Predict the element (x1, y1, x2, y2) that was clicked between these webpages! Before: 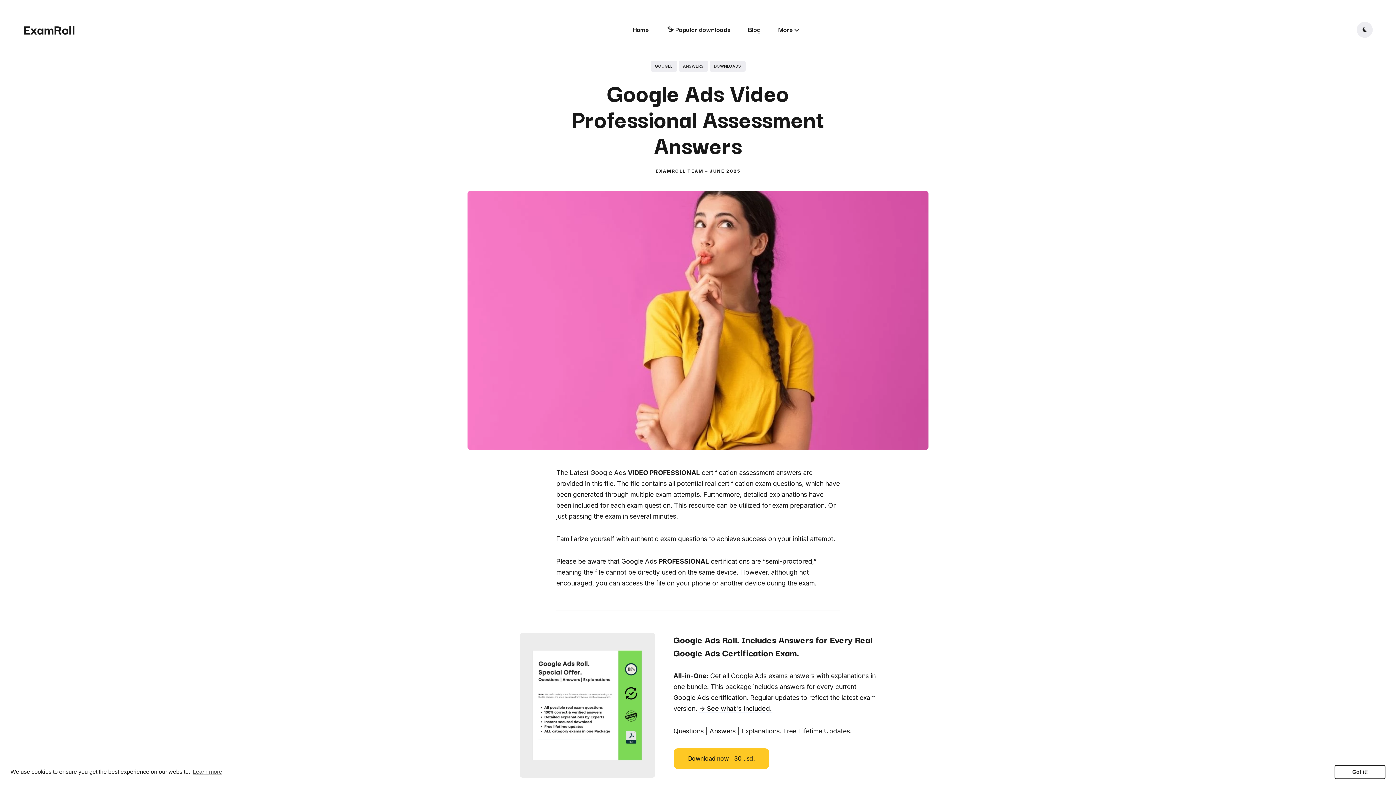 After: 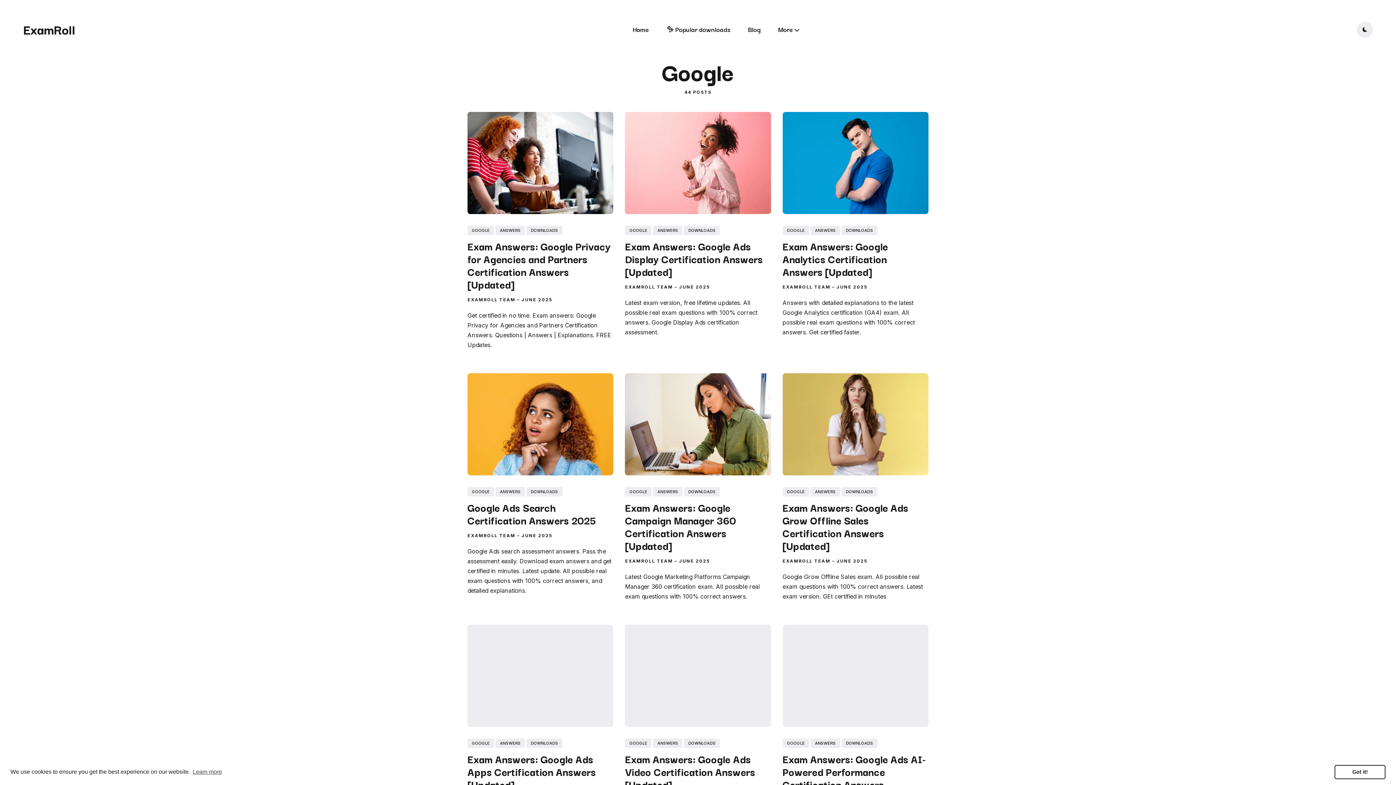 Action: bbox: (650, 61, 677, 71) label: GOOGLE